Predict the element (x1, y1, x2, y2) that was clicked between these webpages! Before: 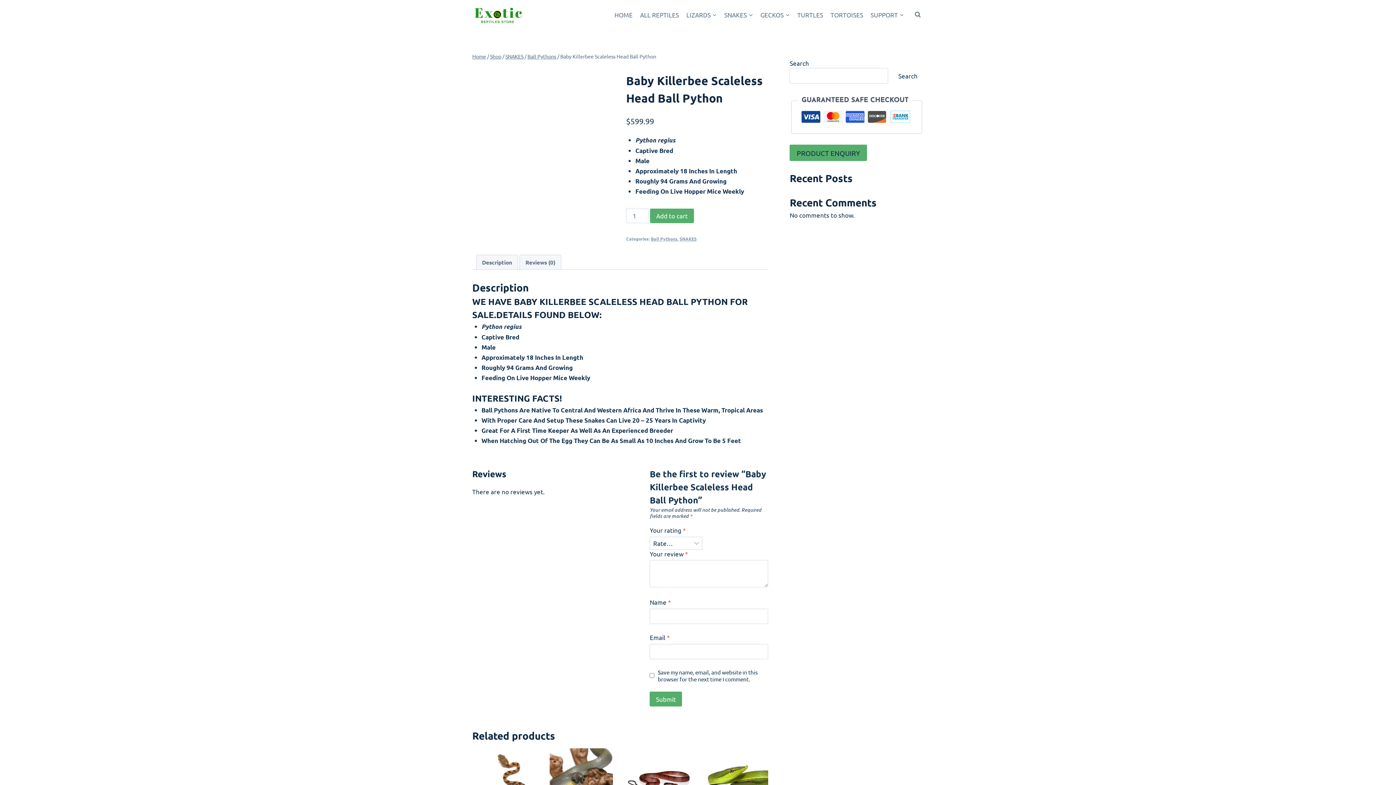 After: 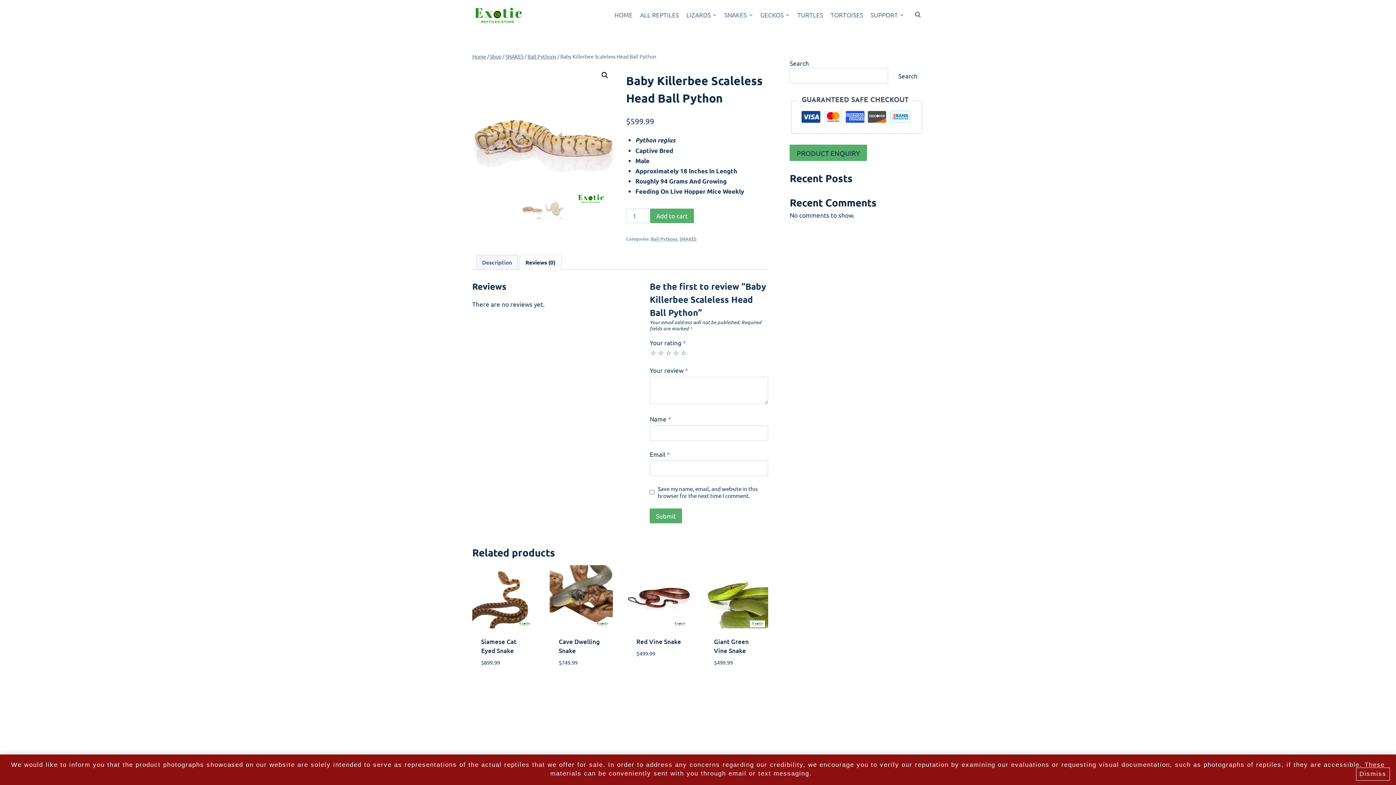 Action: bbox: (520, 255, 560, 269) label: Reviews (0)